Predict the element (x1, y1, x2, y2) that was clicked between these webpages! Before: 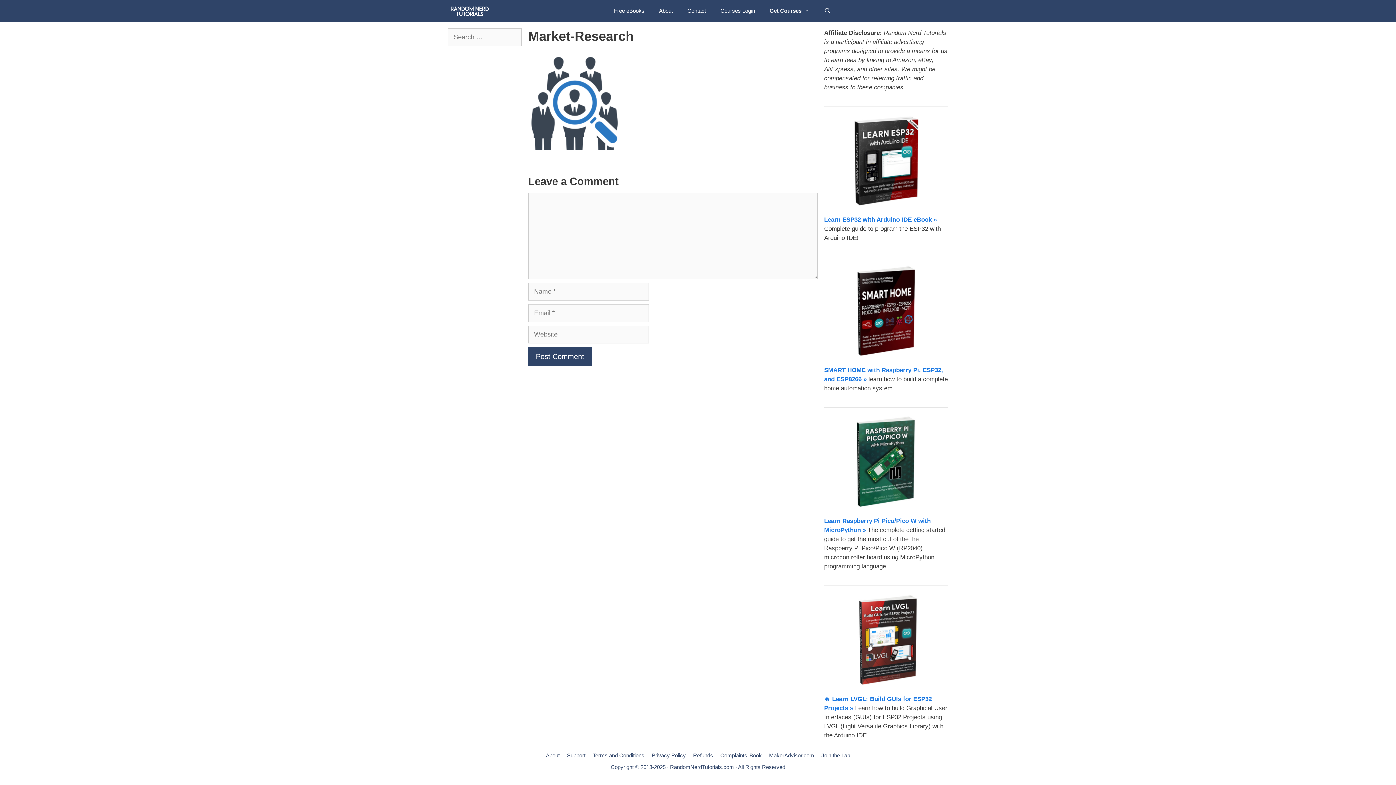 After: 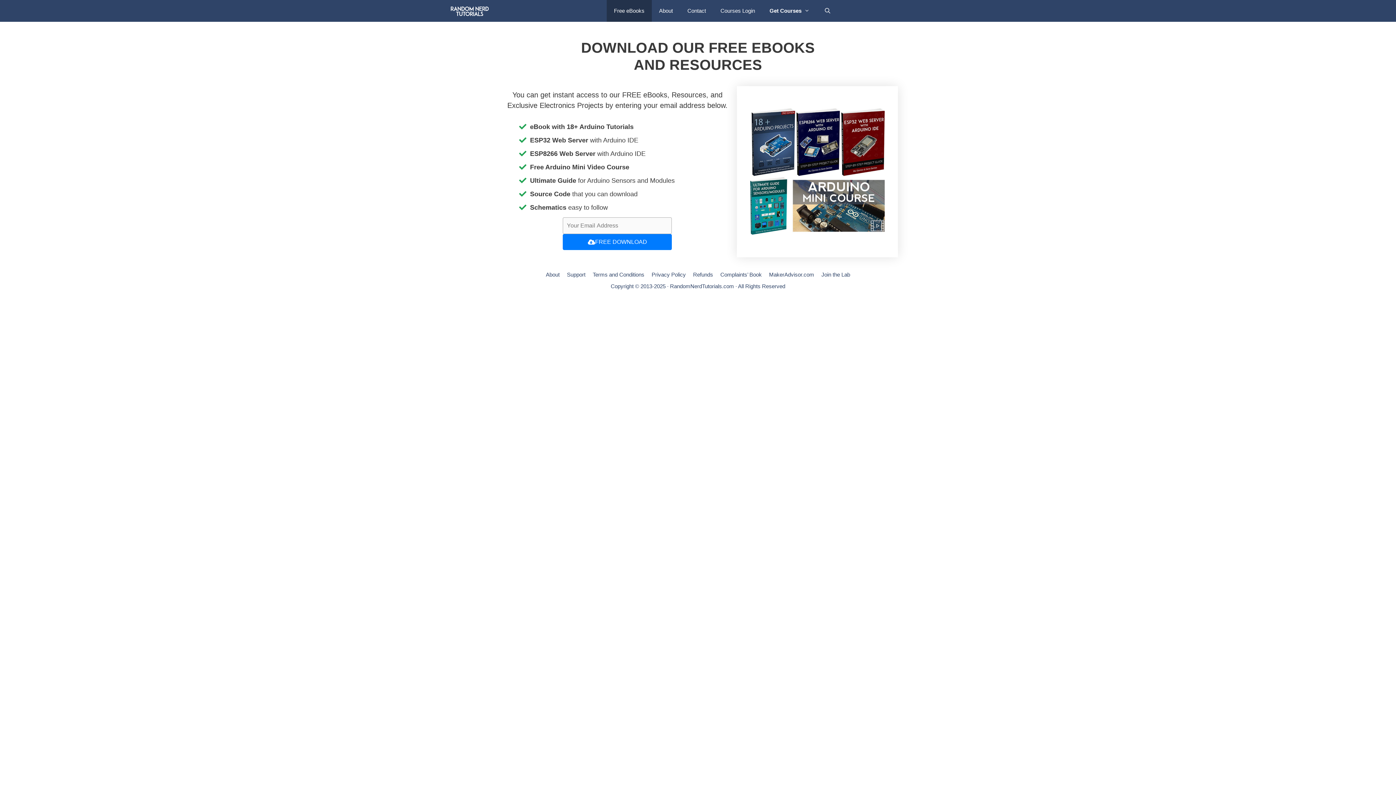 Action: label: Free eBooks bbox: (606, 0, 651, 21)